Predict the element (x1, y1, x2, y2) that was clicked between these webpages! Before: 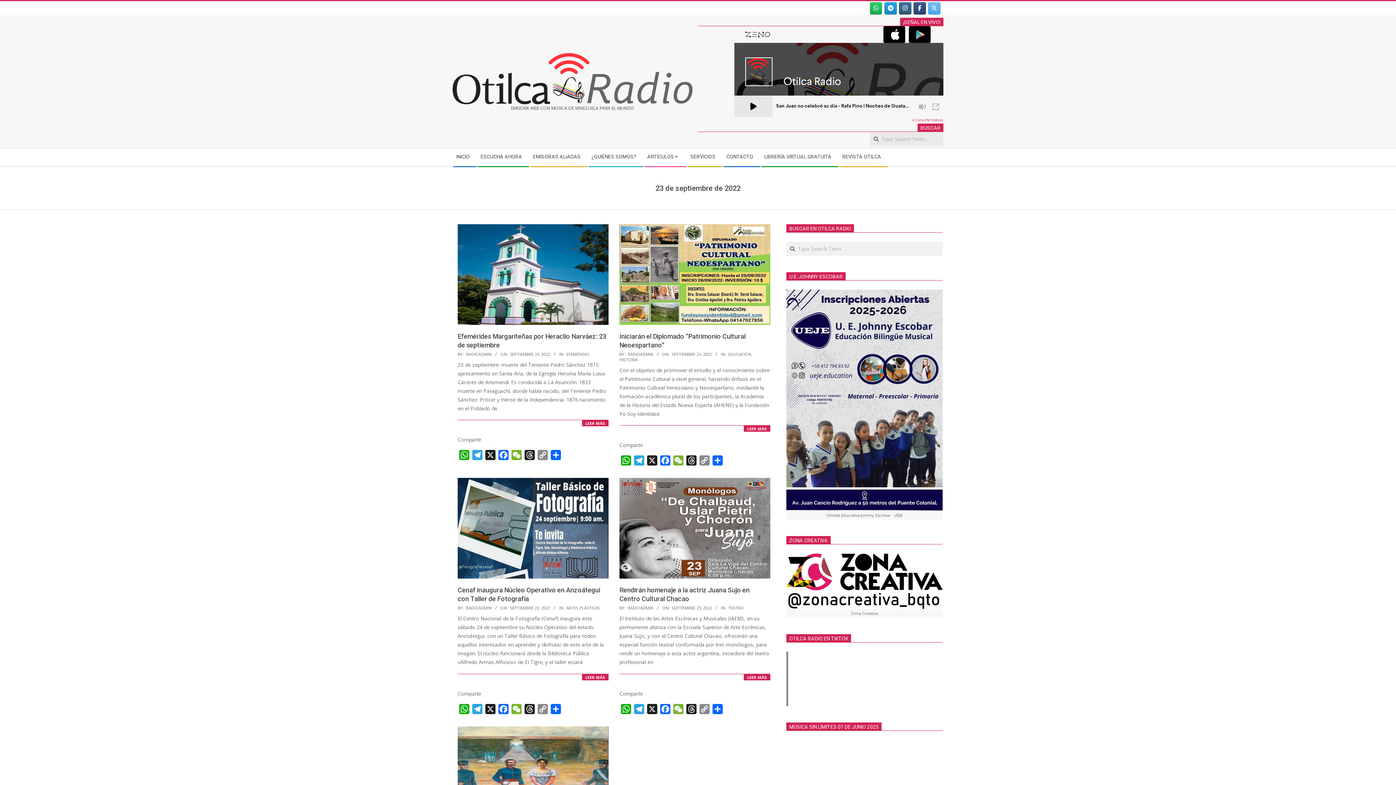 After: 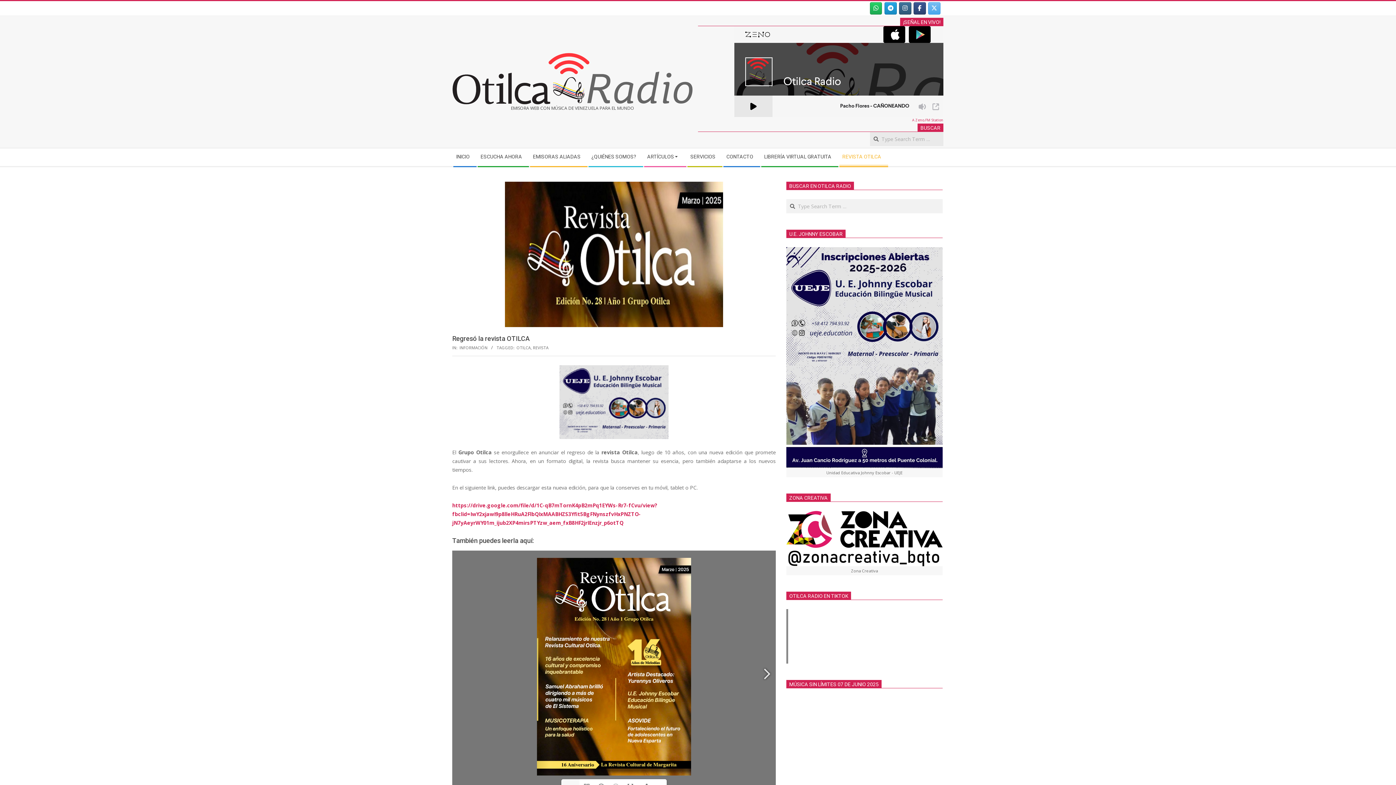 Action: bbox: (838, 148, 888, 166) label: REVISTA OTILCA